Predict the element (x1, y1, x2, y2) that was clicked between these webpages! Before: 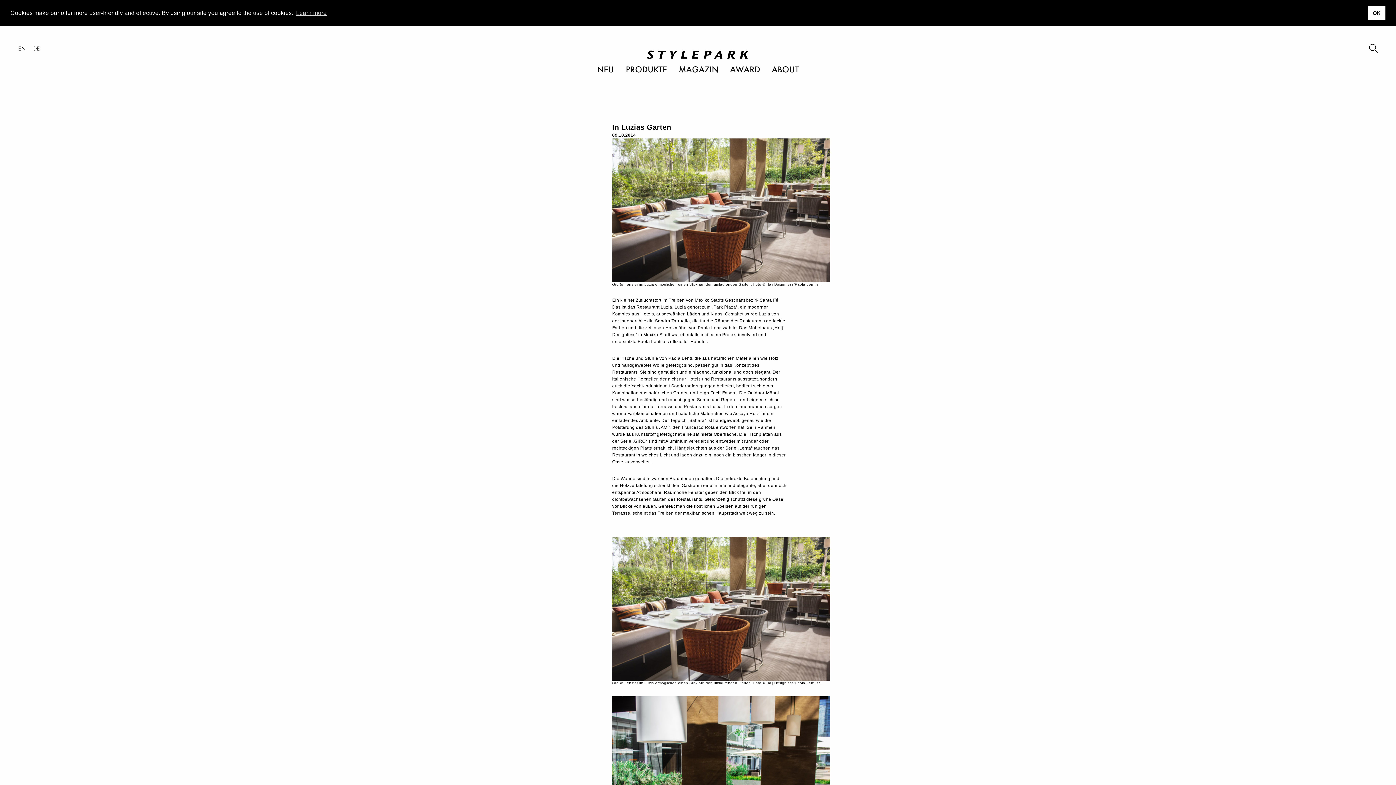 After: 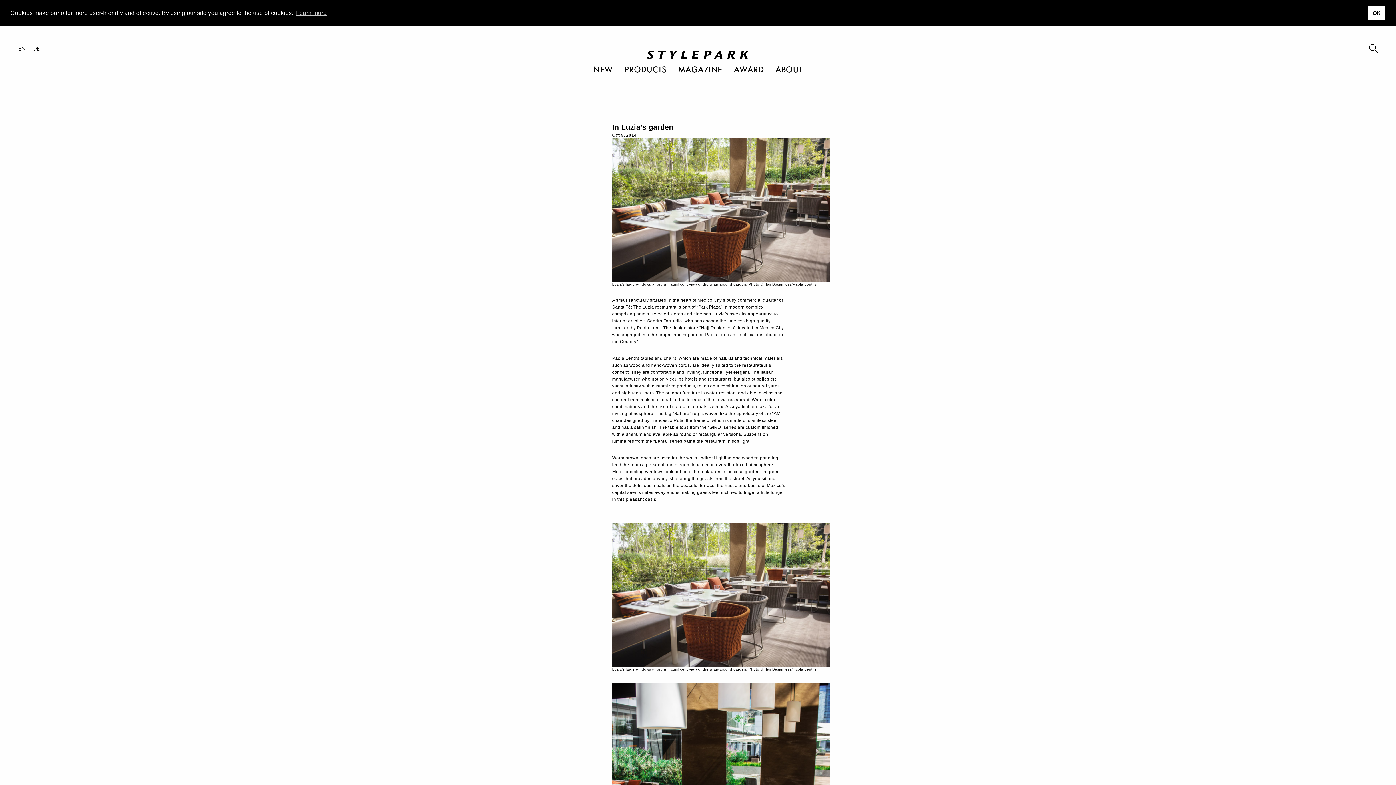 Action: label: EN bbox: (18, 44, 25, 52)